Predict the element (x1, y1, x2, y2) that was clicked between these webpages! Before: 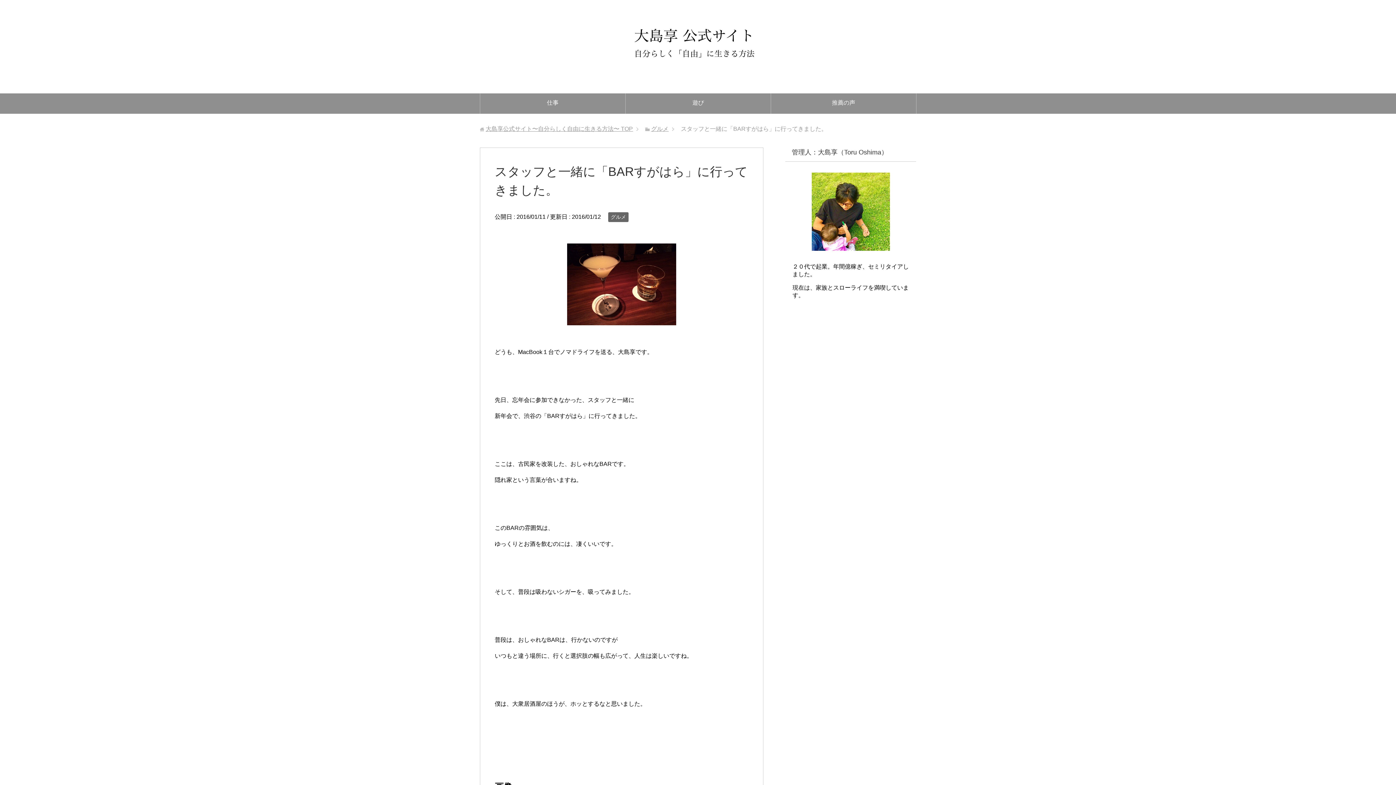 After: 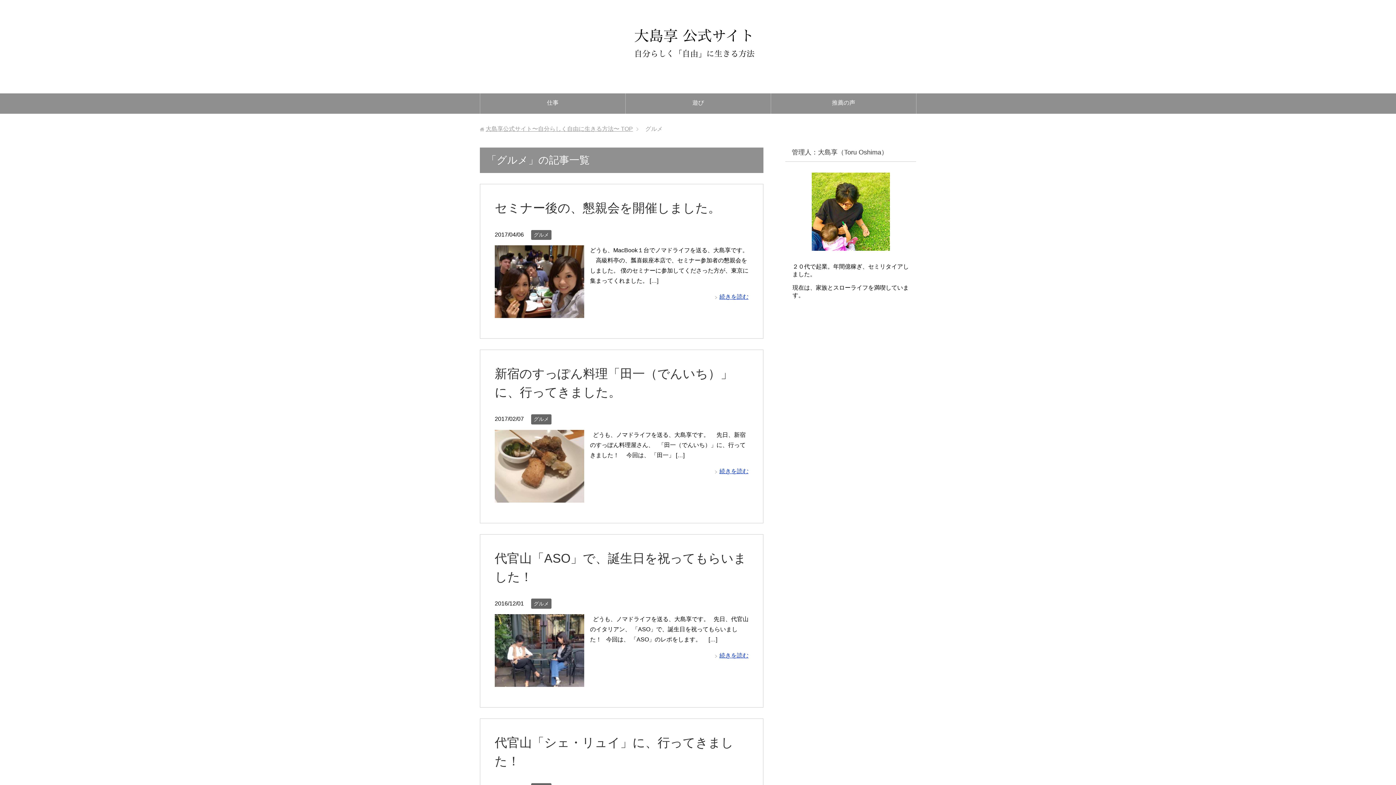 Action: bbox: (608, 212, 628, 222) label: グルメ